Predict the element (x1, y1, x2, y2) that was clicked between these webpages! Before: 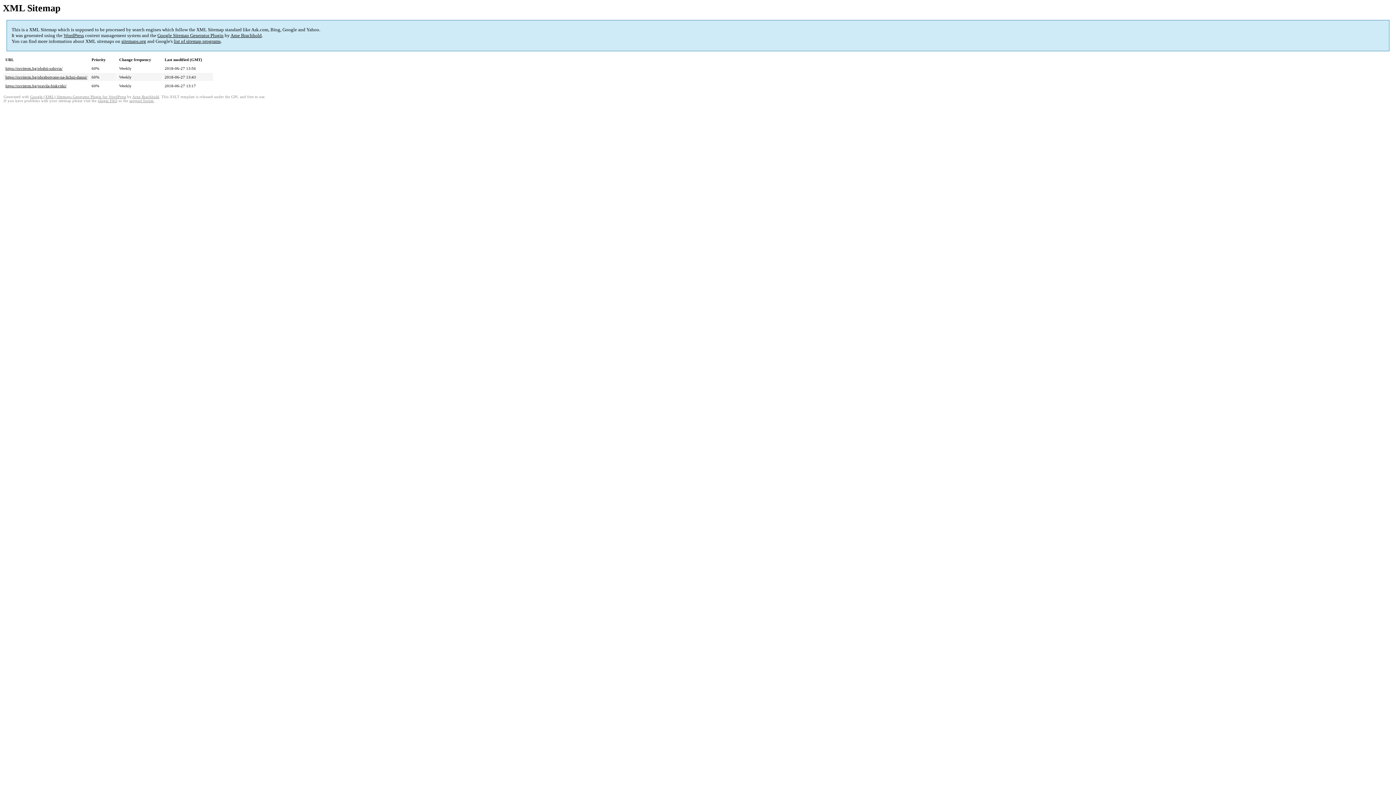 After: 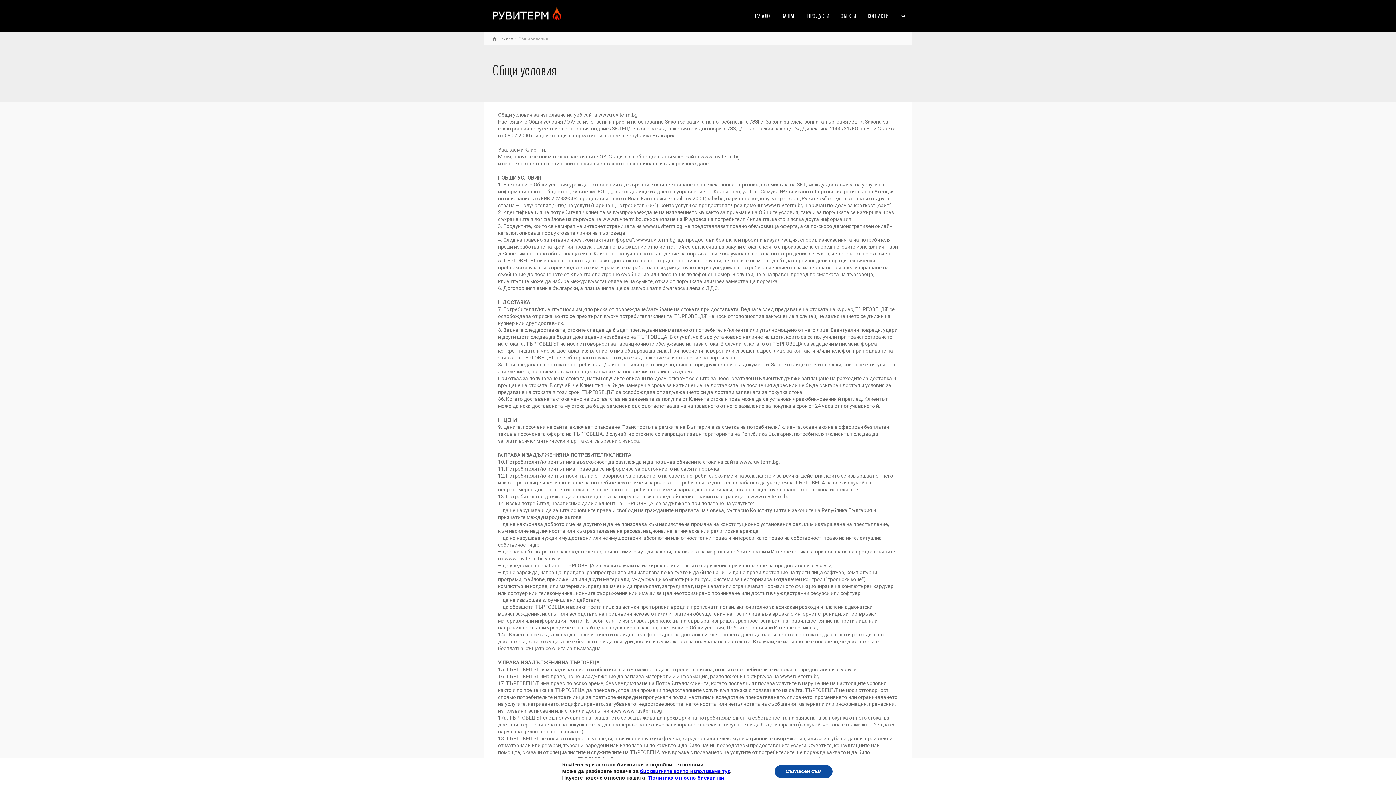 Action: label: https://ruviterm.bg/obshti-uslovia/ bbox: (5, 66, 62, 70)